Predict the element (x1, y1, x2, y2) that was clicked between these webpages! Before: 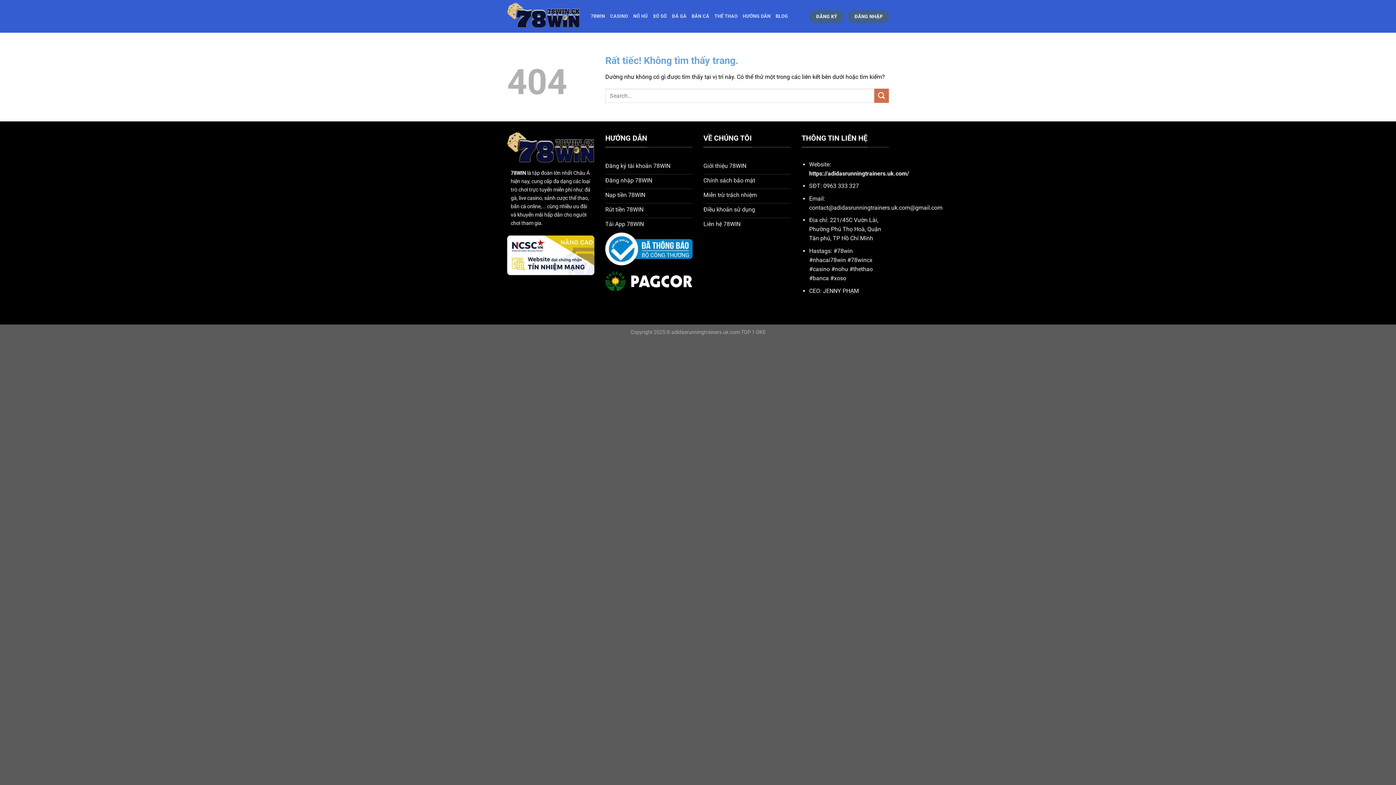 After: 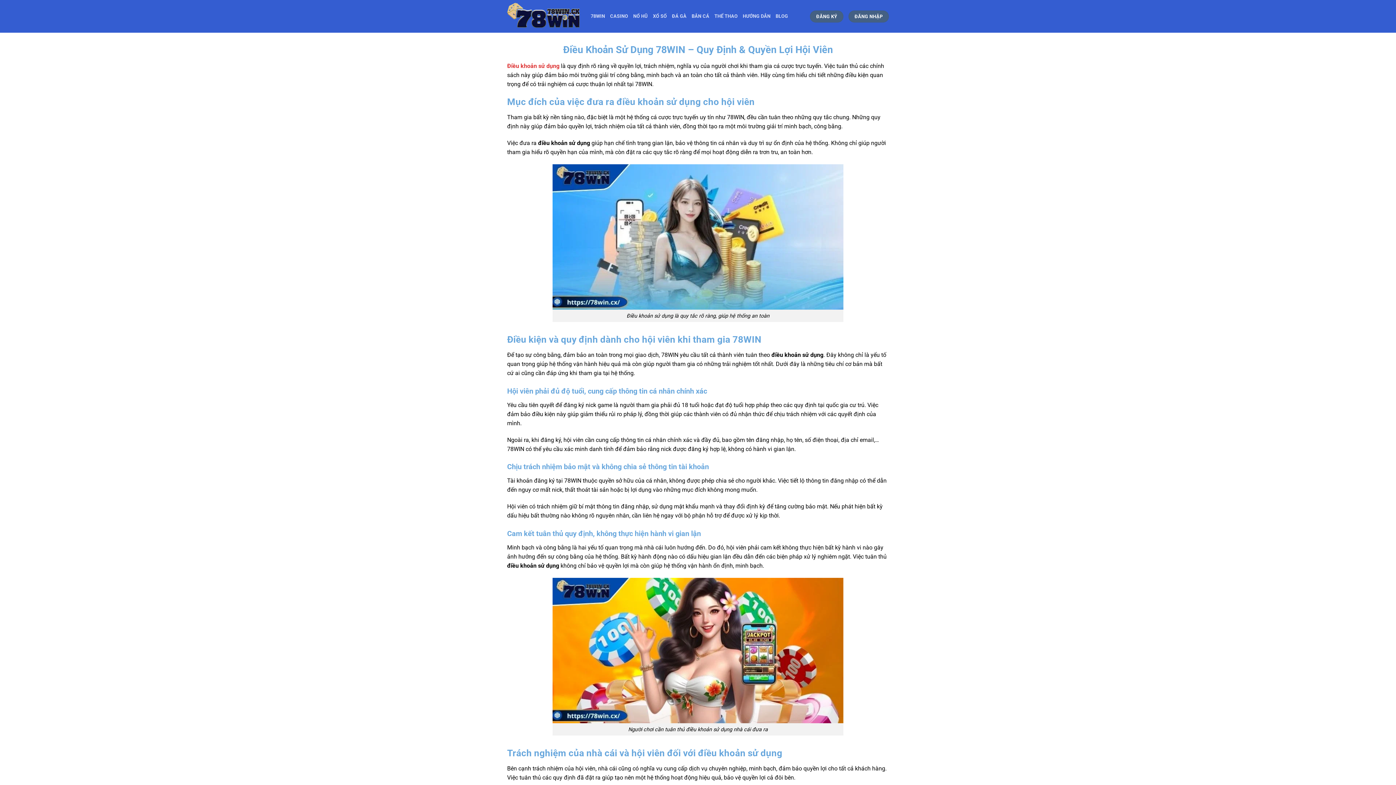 Action: bbox: (703, 203, 790, 218) label: Điều khoản sử dụng